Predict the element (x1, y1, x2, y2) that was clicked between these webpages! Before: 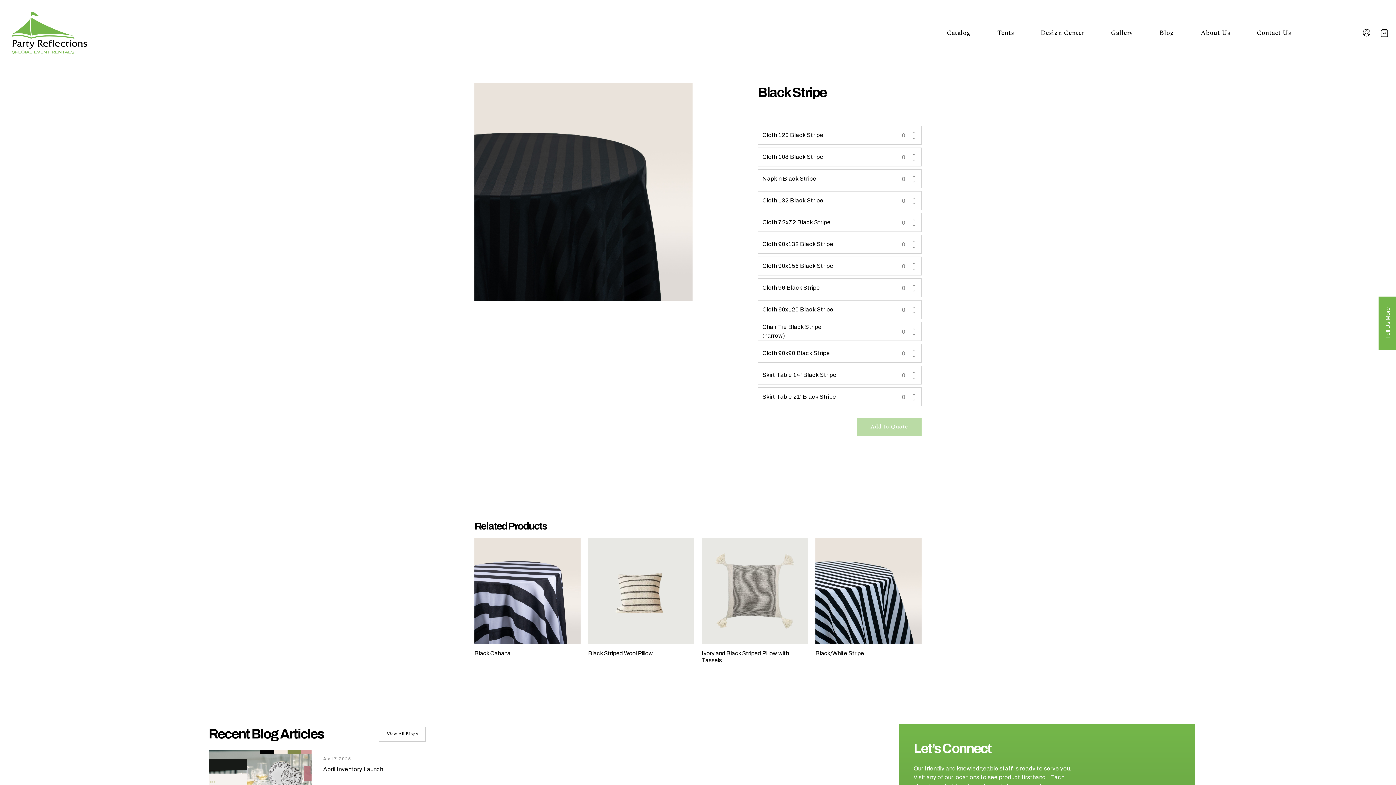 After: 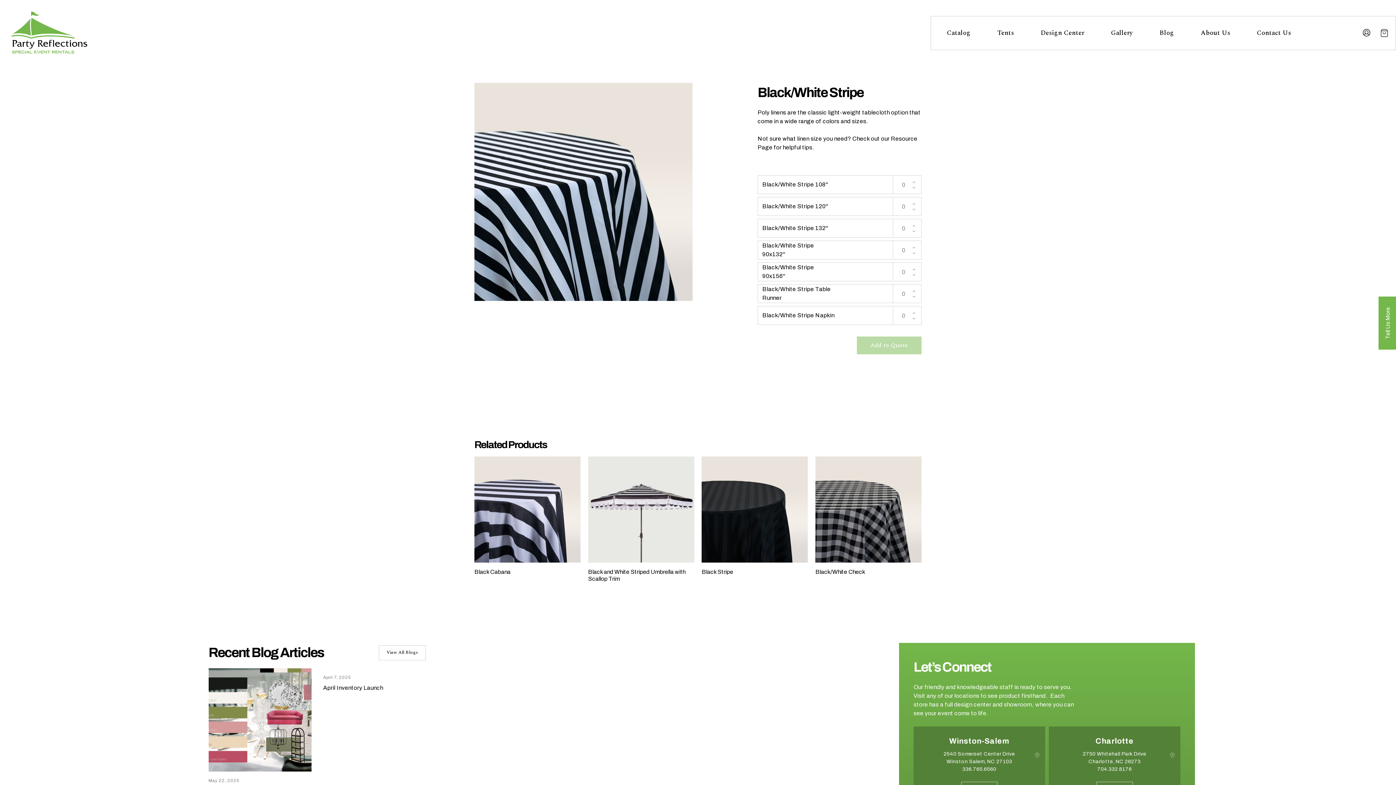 Action: label: Black/White Stripe bbox: (815, 538, 921, 657)